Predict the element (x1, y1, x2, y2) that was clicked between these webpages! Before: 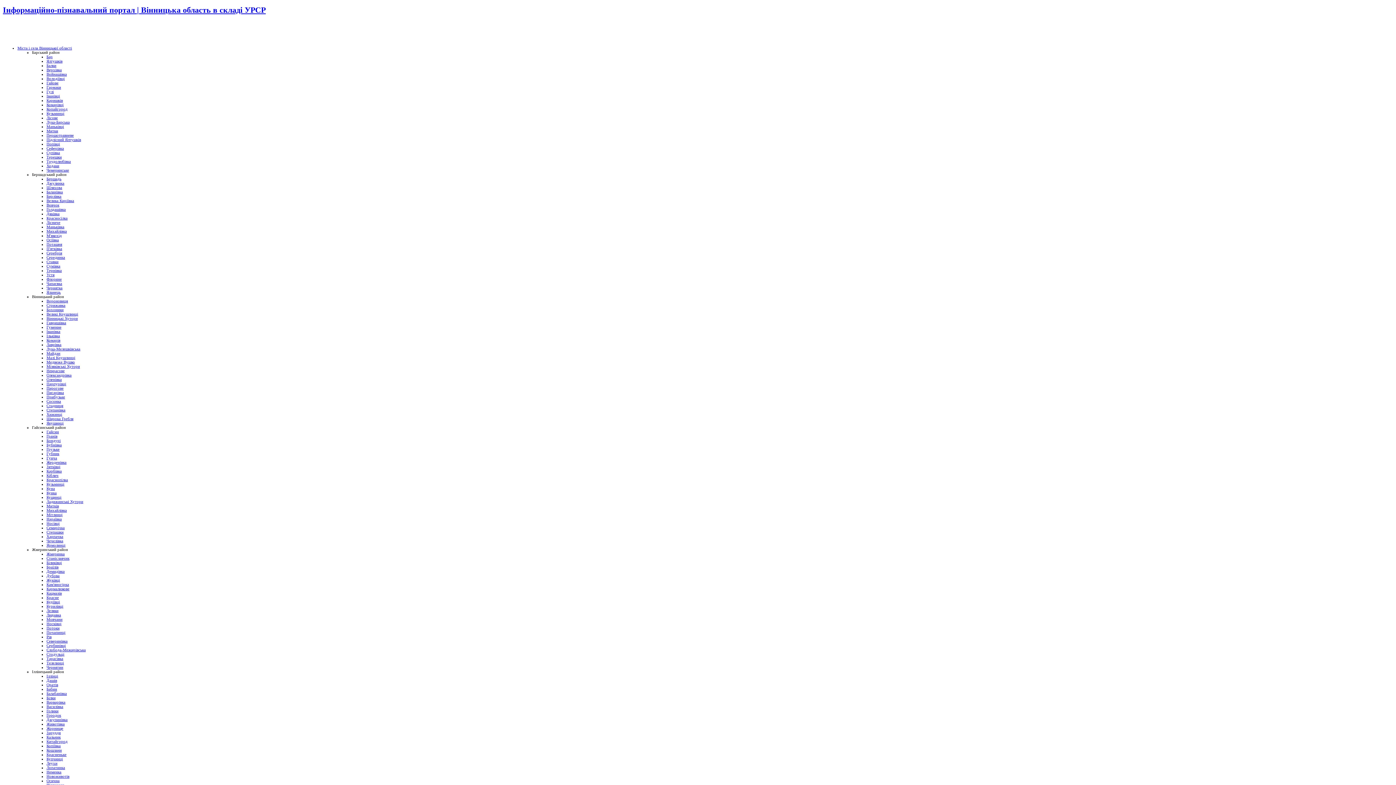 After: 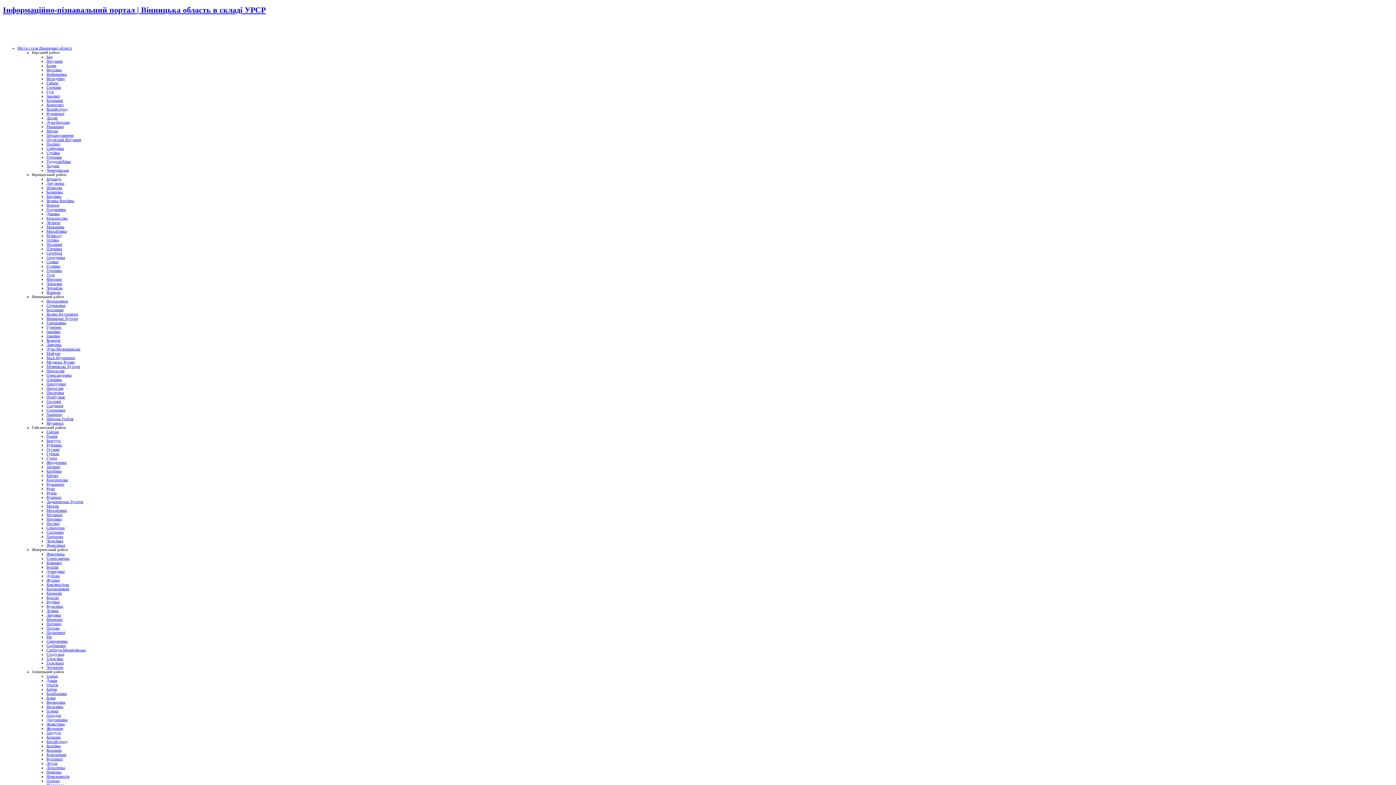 Action: label: Купчинці bbox: (46, 757, 62, 761)